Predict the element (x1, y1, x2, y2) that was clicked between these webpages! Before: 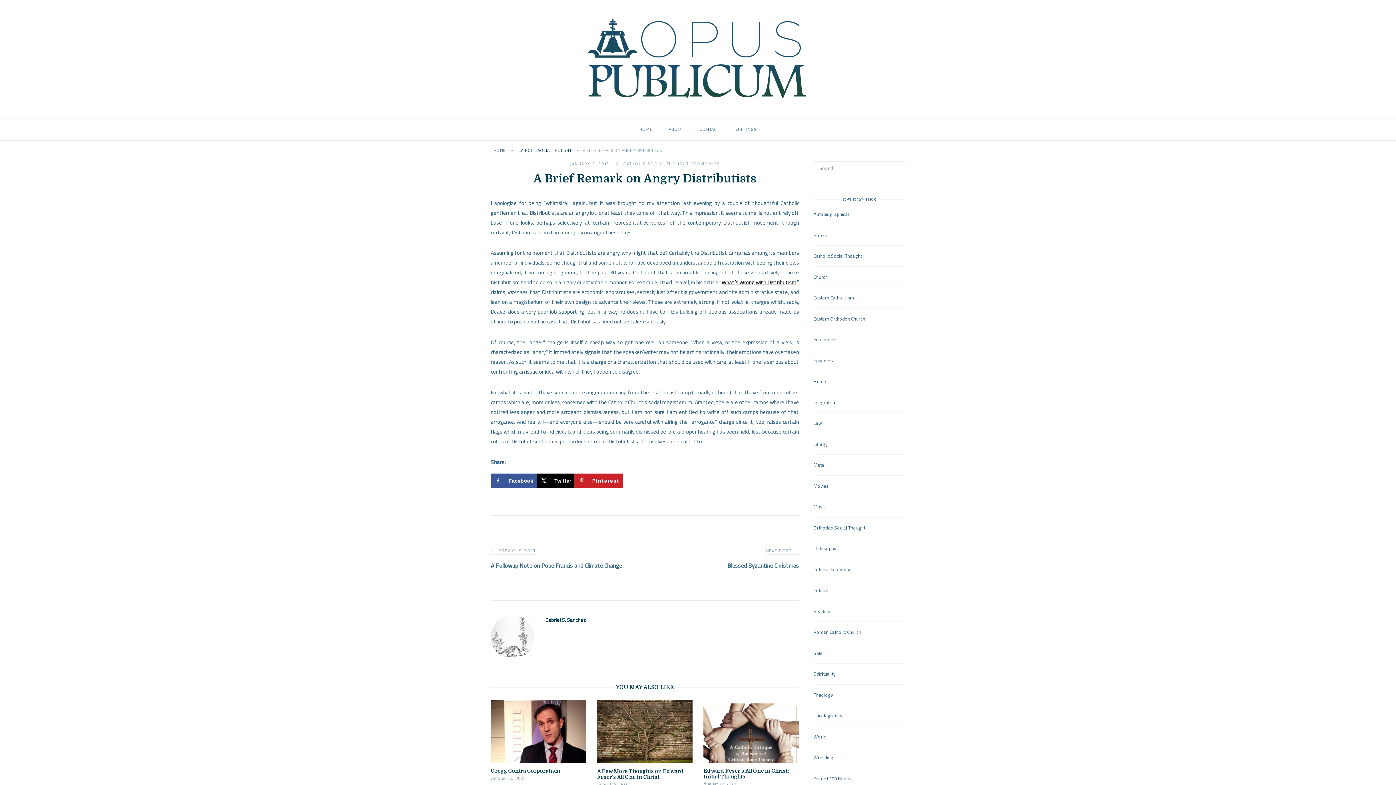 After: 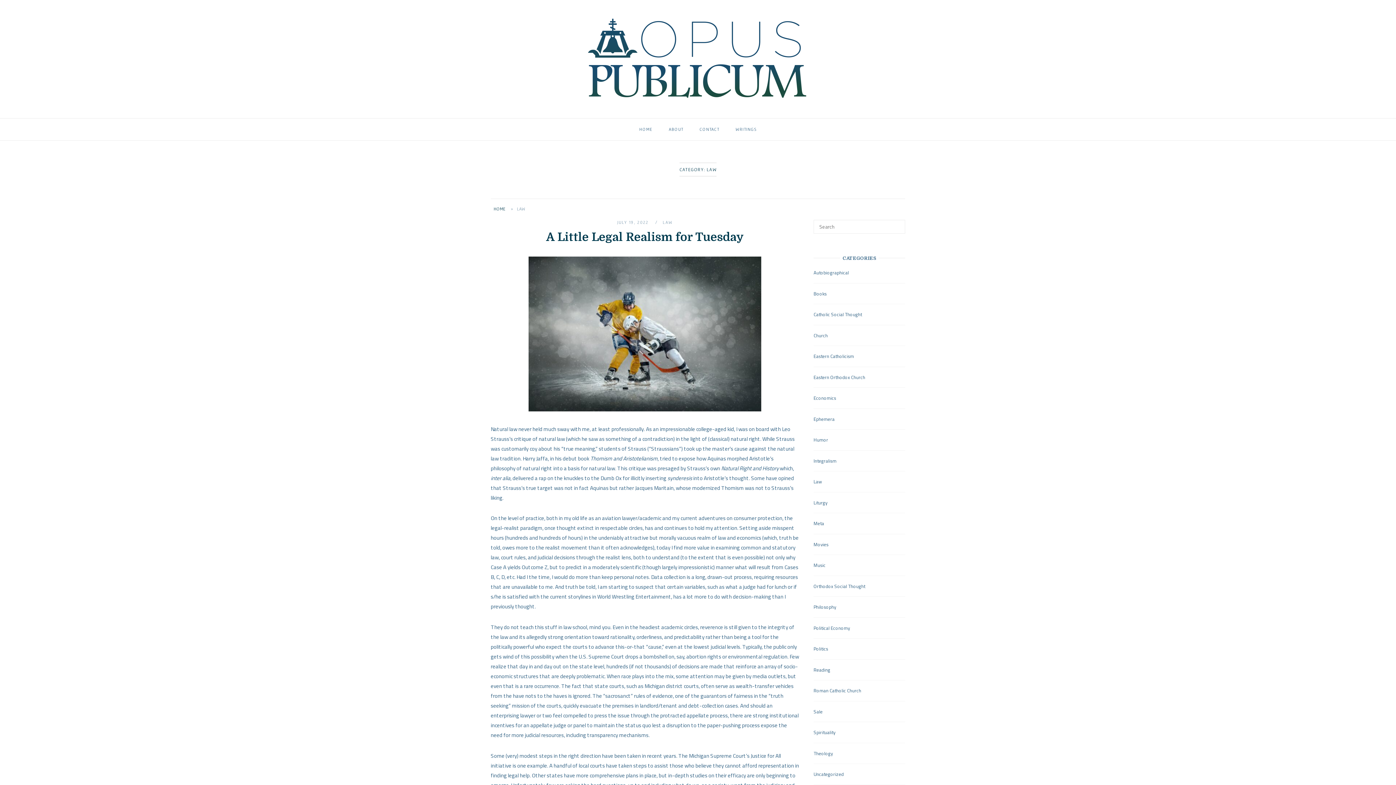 Action: label: Law bbox: (813, 419, 822, 427)